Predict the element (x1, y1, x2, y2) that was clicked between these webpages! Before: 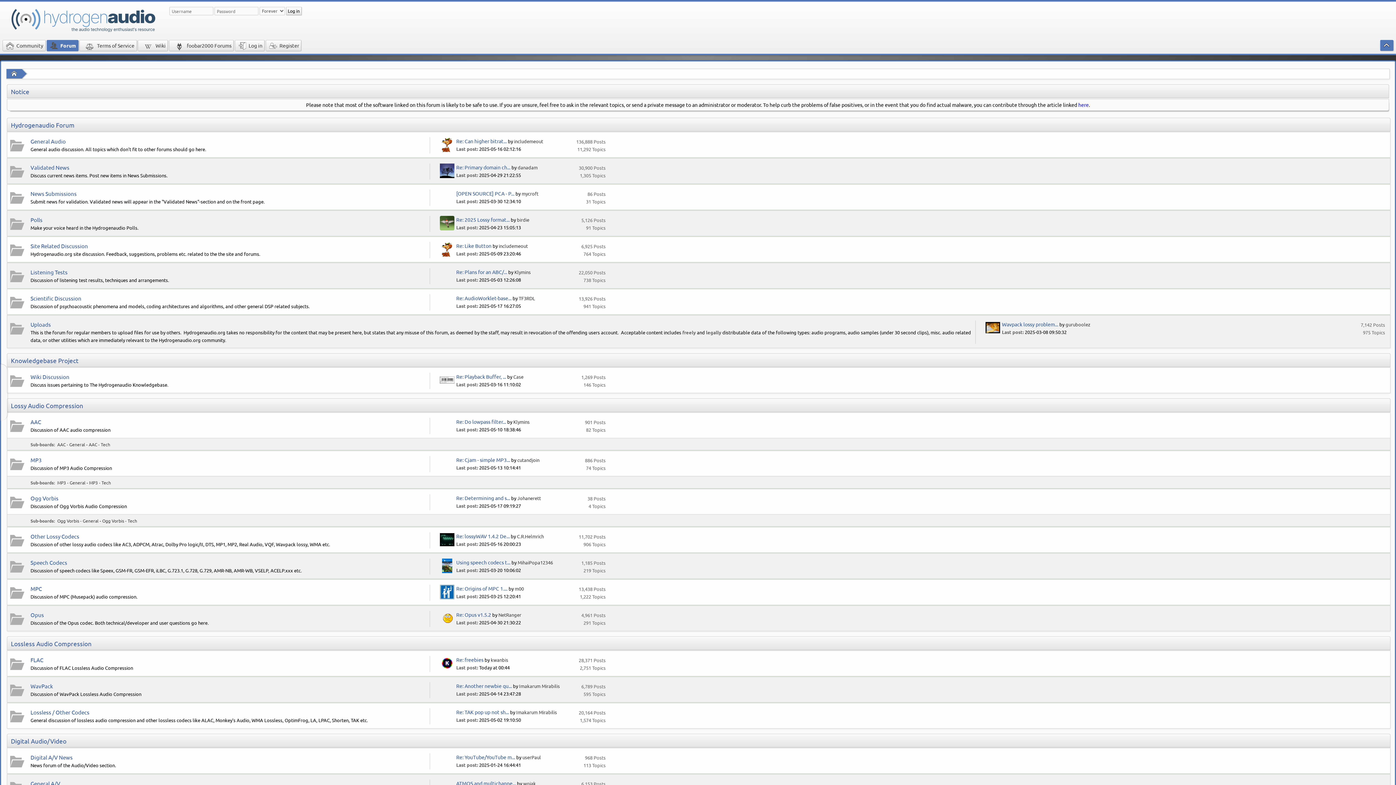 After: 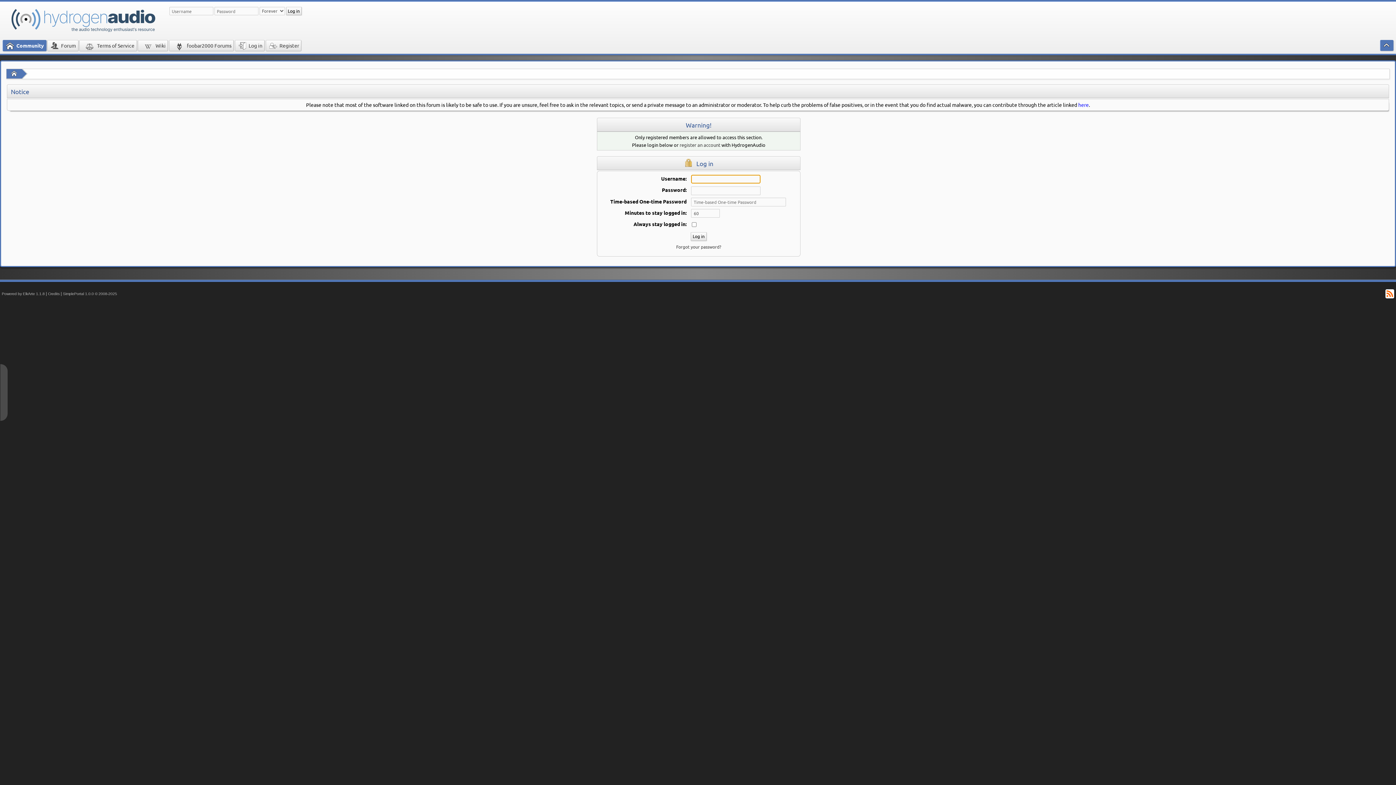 Action: bbox: (522, 754, 541, 760) label: userPaul